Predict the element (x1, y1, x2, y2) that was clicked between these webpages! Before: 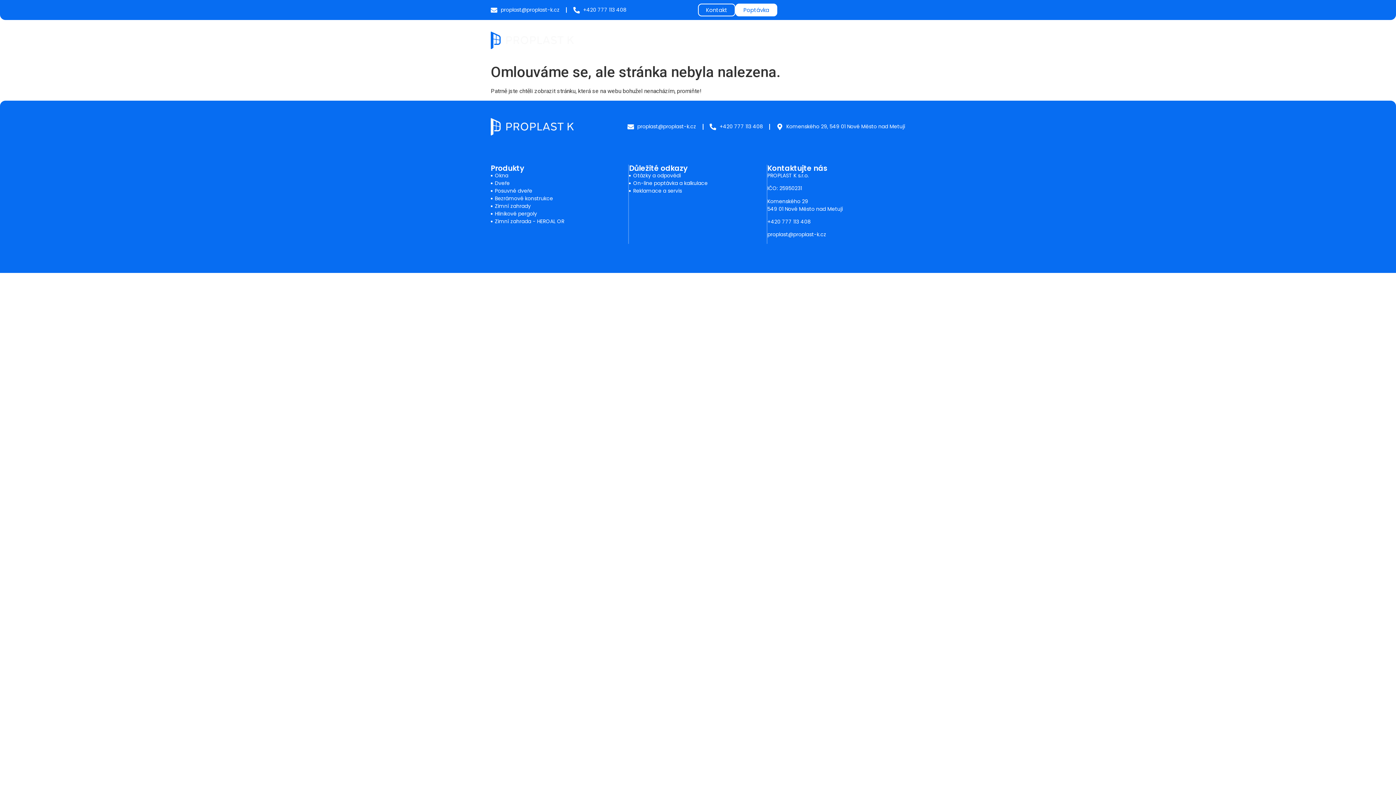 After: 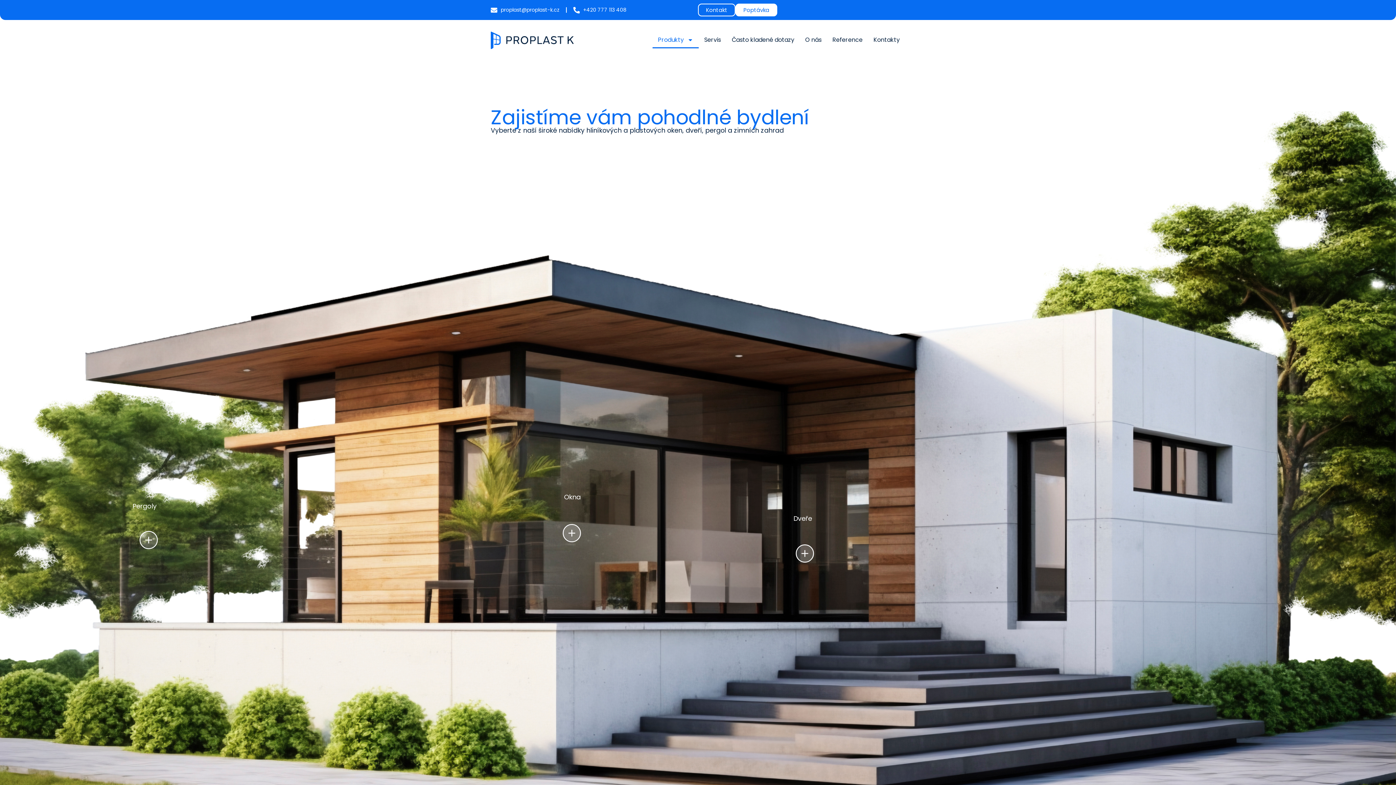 Action: bbox: (490, 31, 573, 48)